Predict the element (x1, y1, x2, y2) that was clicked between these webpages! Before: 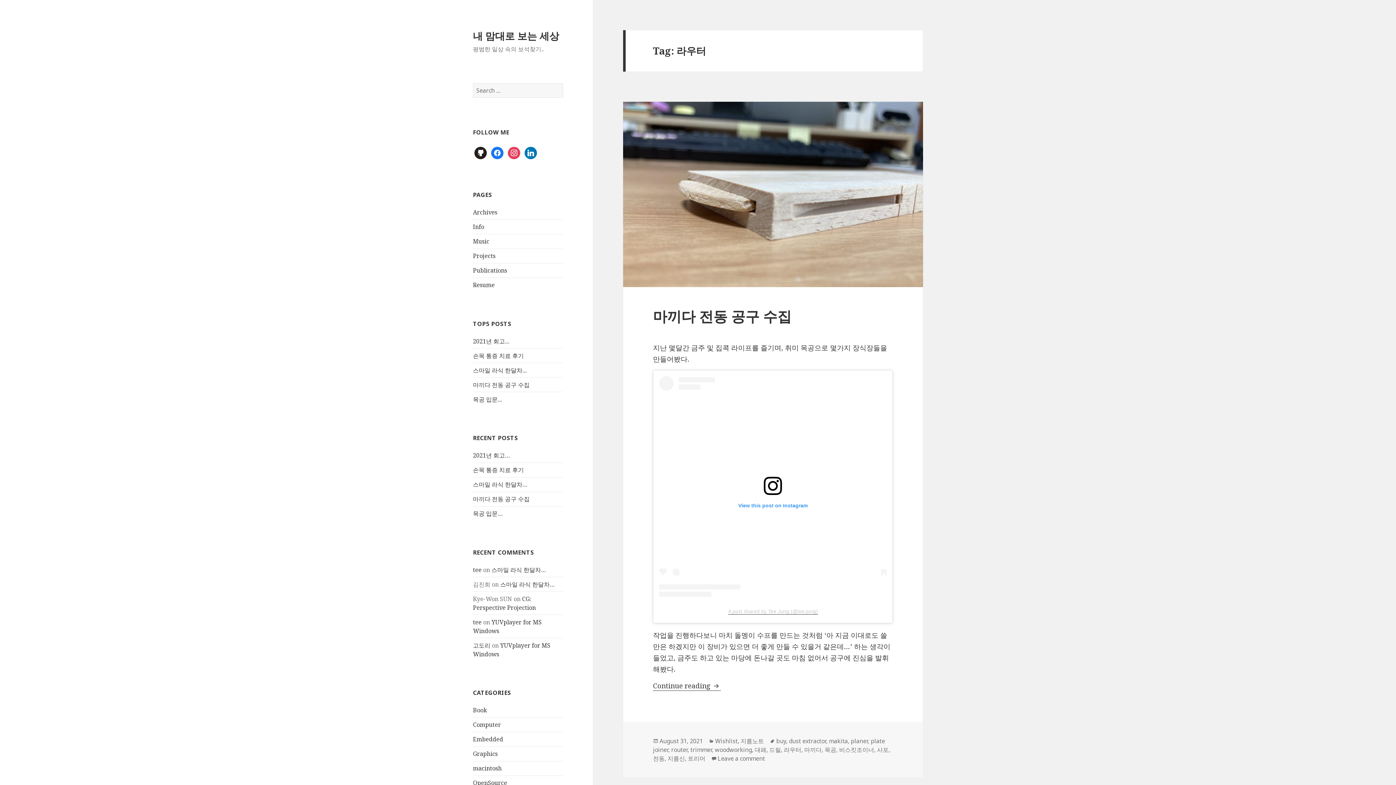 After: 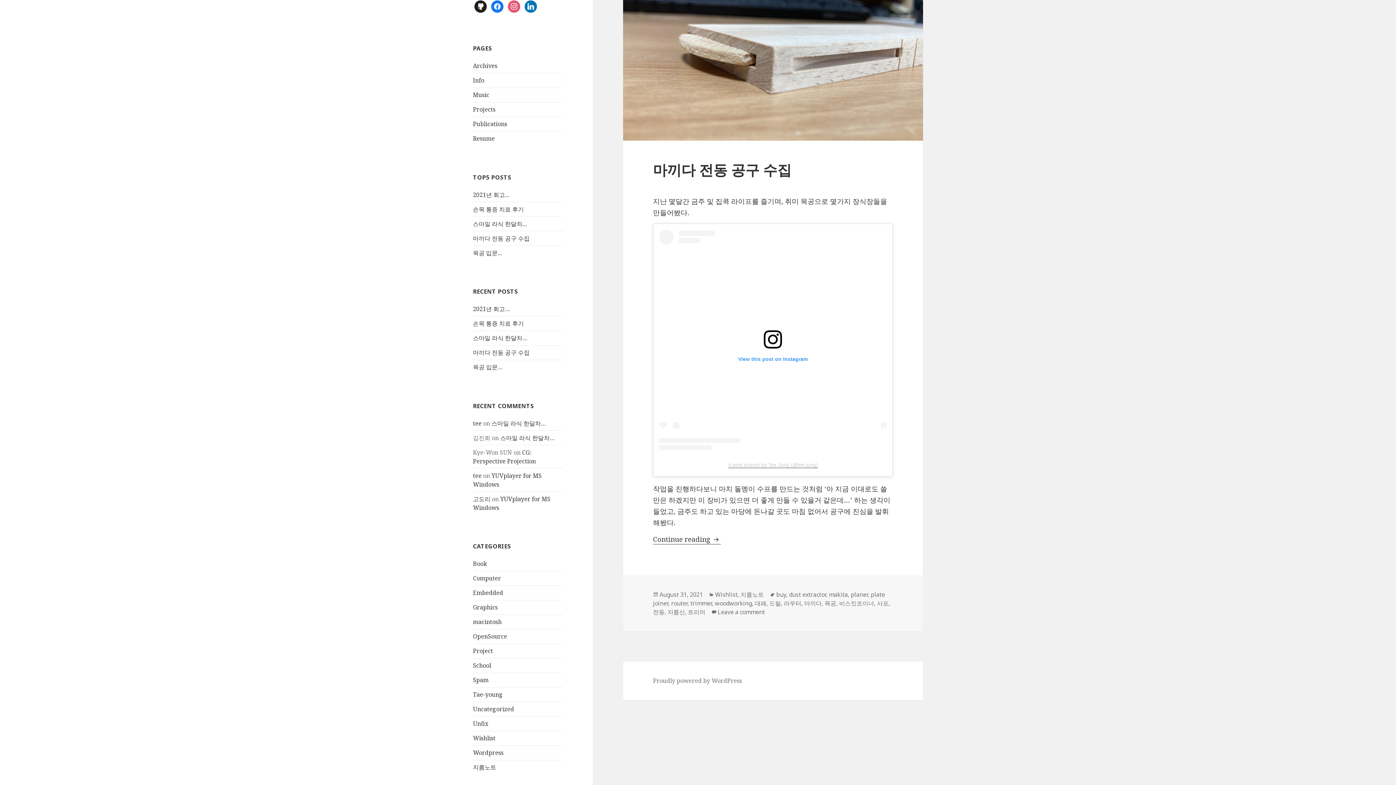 Action: label: instagram bbox: (508, 148, 520, 156)